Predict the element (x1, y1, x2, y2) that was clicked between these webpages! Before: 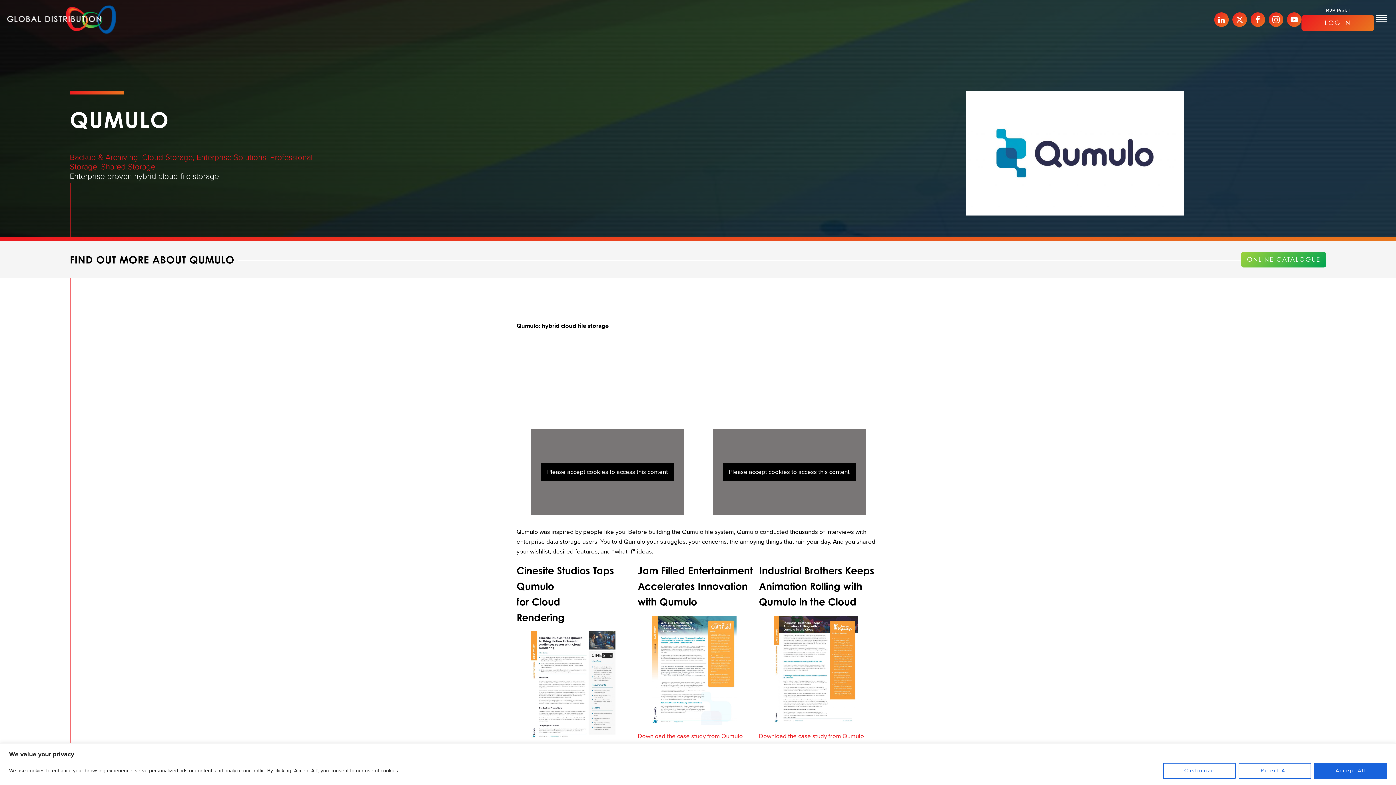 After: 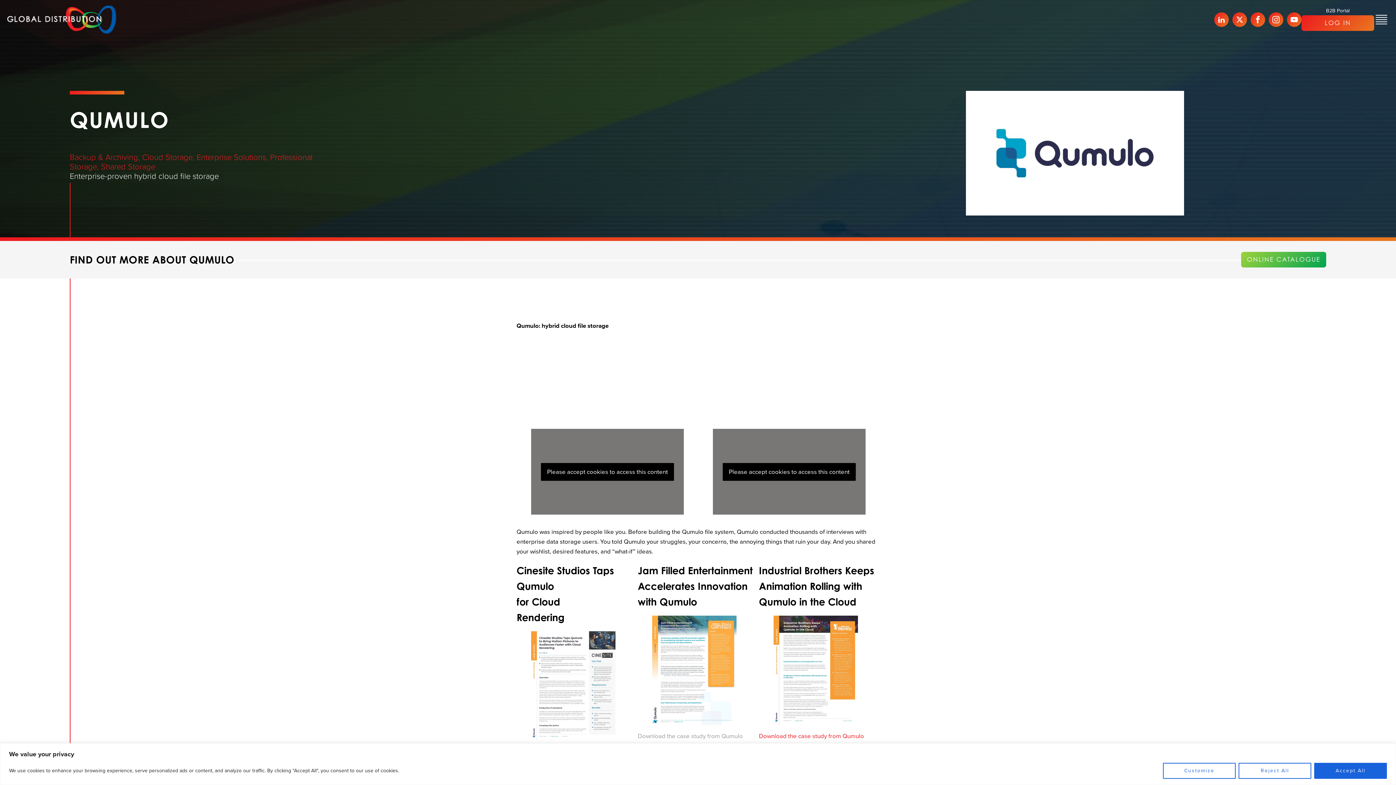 Action: label: Download the case study from Qumulo bbox: (637, 731, 743, 740)